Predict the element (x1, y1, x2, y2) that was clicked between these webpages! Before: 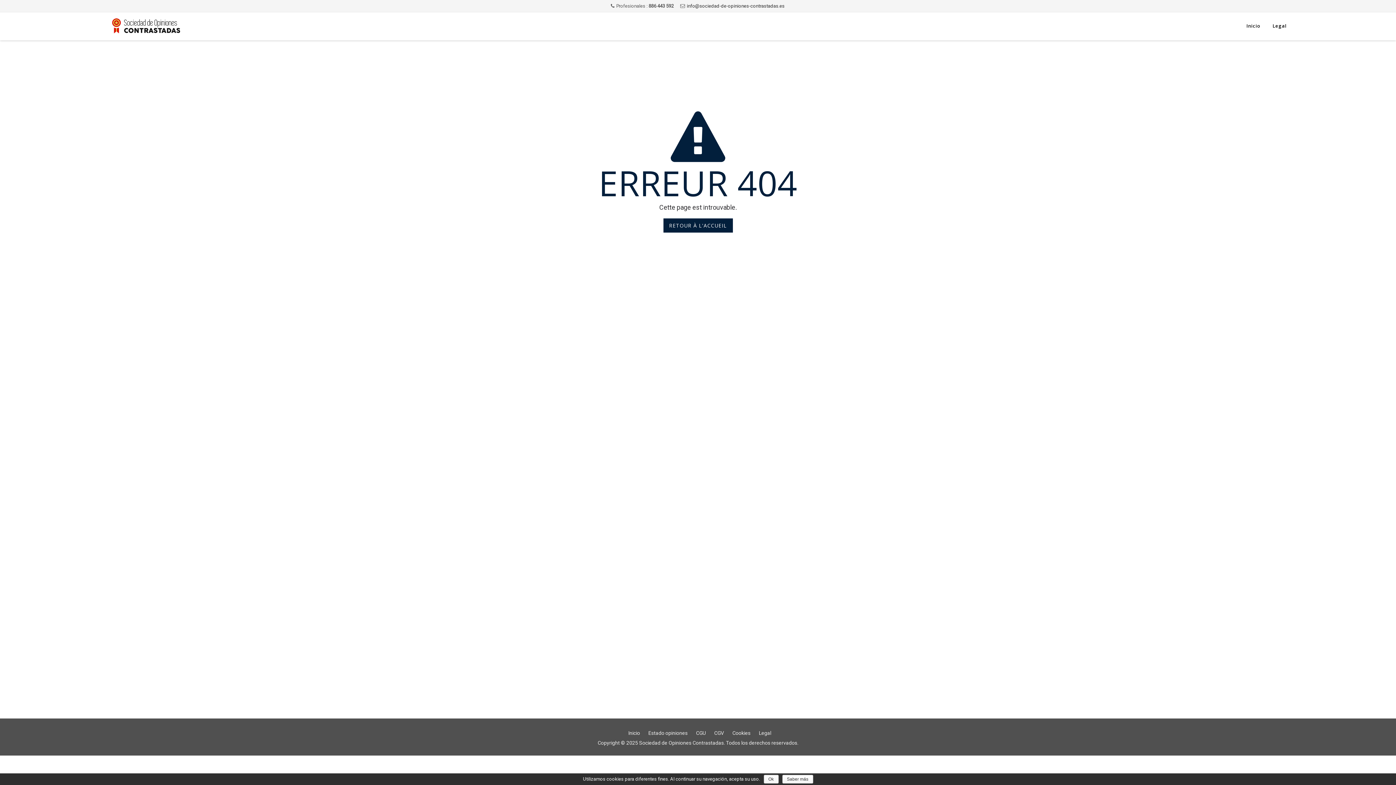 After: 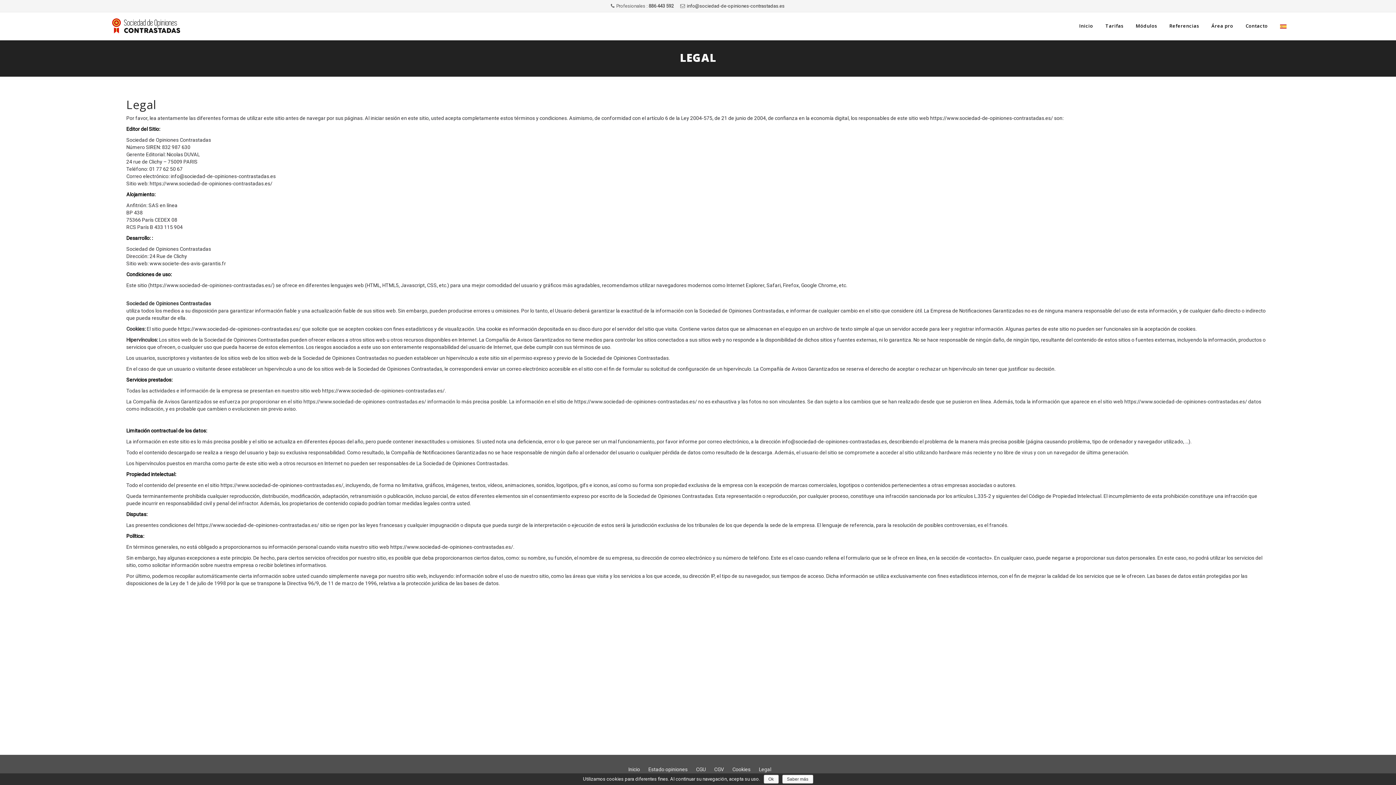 Action: bbox: (759, 730, 771, 736) label: Legal